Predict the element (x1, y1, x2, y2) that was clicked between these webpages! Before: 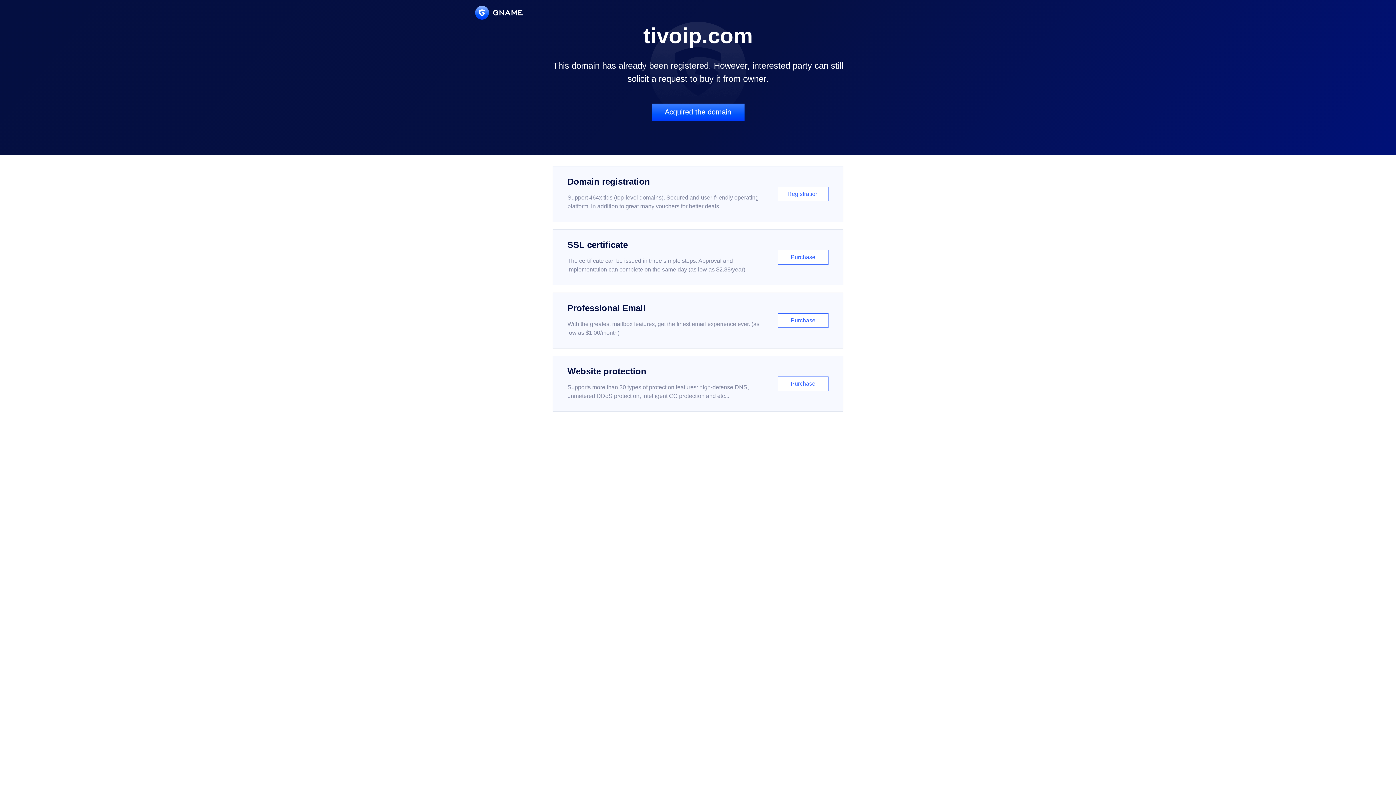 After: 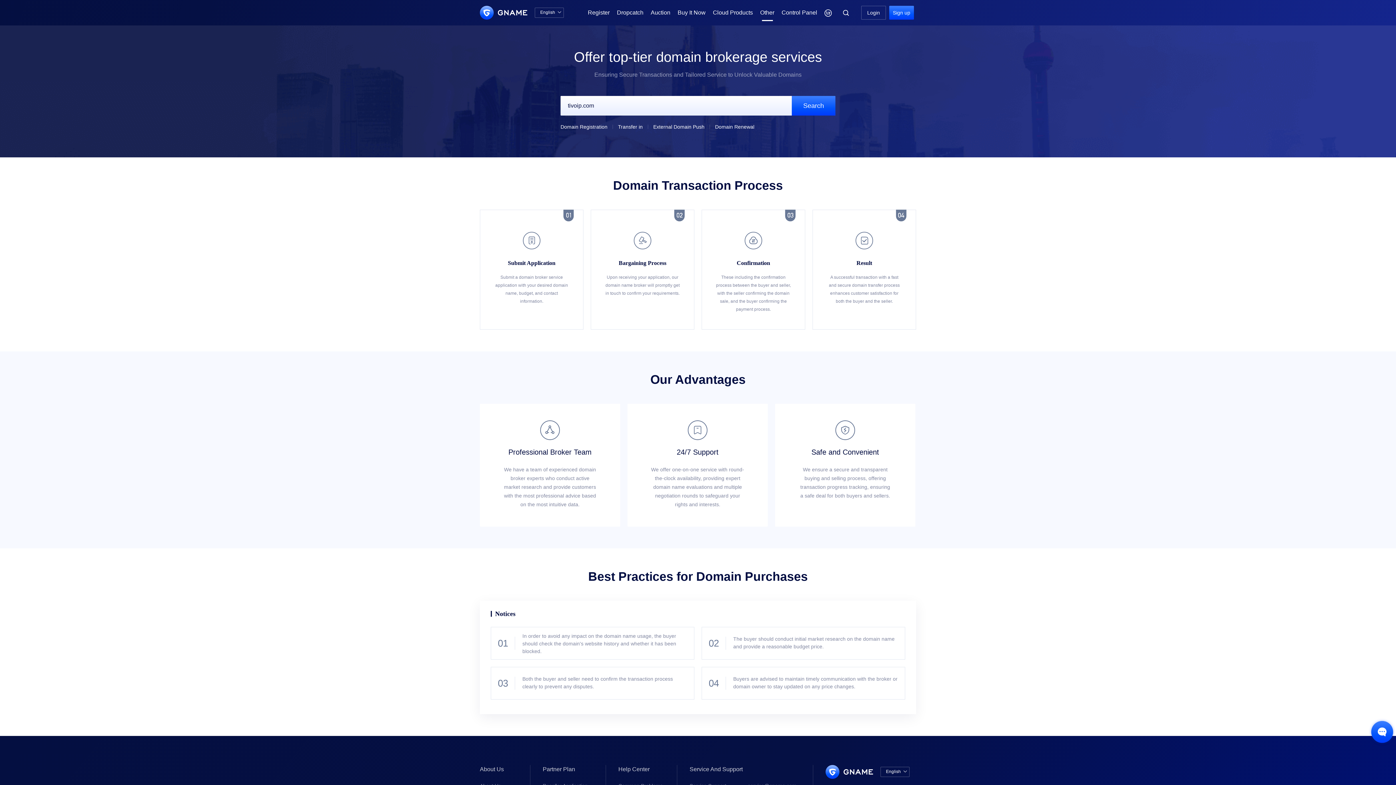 Action: label: Acquired the domain bbox: (651, 103, 744, 121)